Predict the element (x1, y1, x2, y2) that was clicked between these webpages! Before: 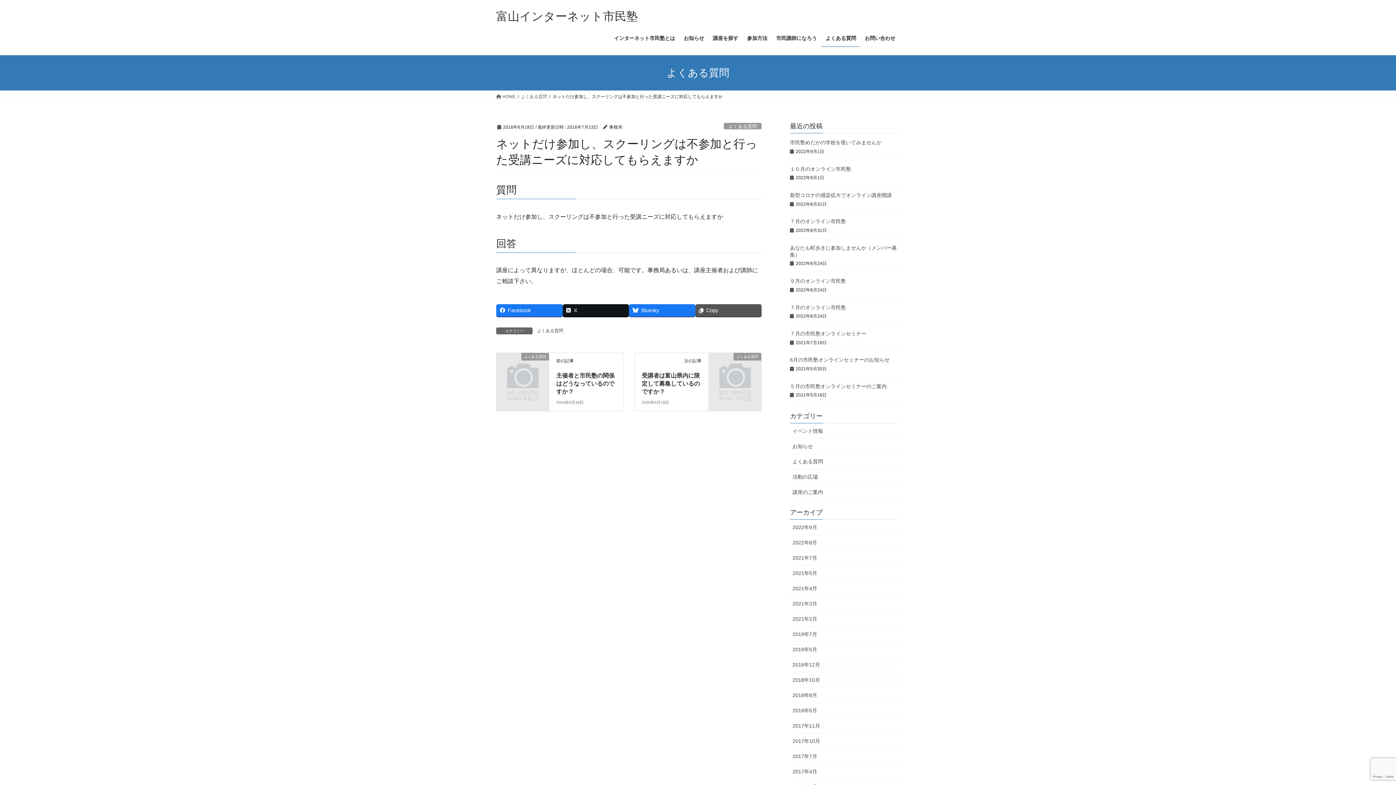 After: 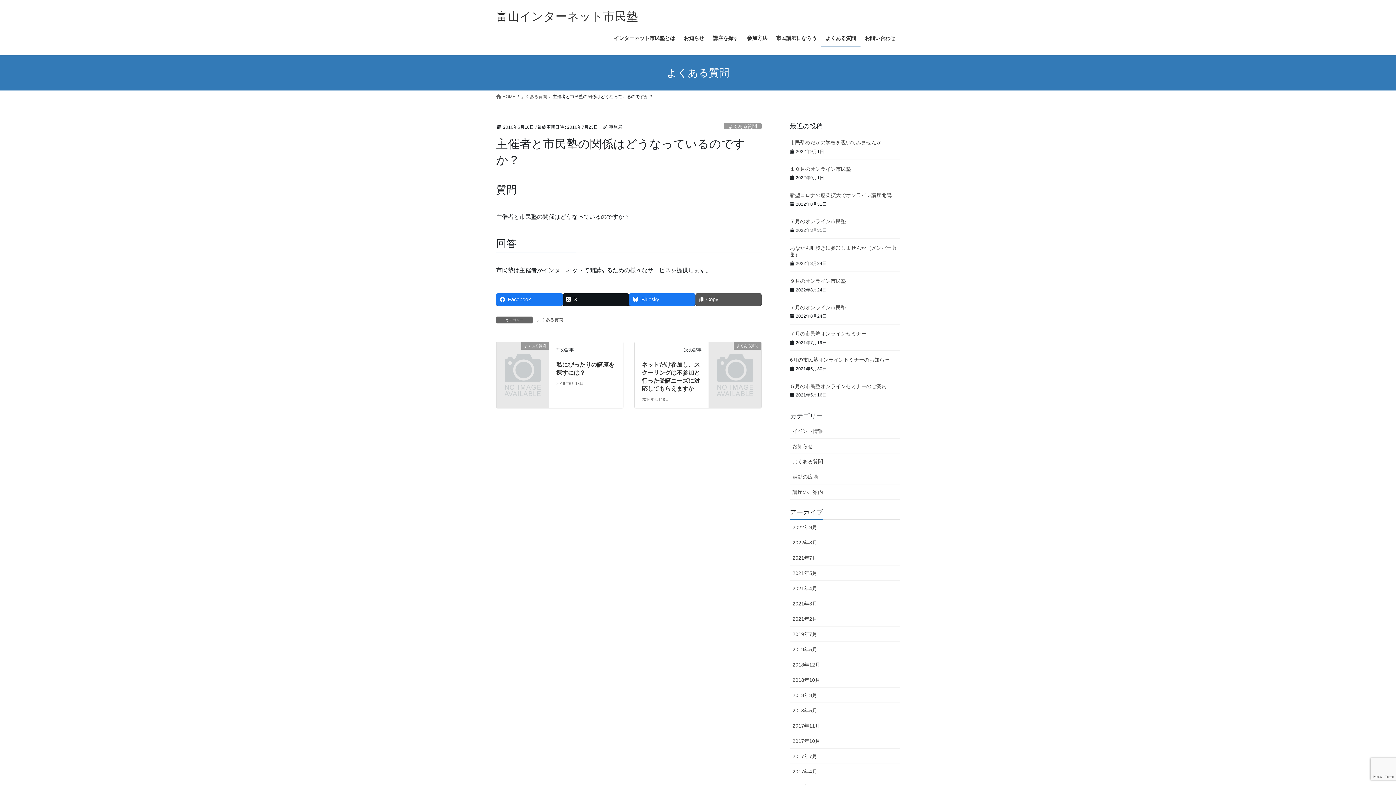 Action: label: 主催者と市民塾の関係はどうなっているのですか？ bbox: (556, 372, 614, 395)